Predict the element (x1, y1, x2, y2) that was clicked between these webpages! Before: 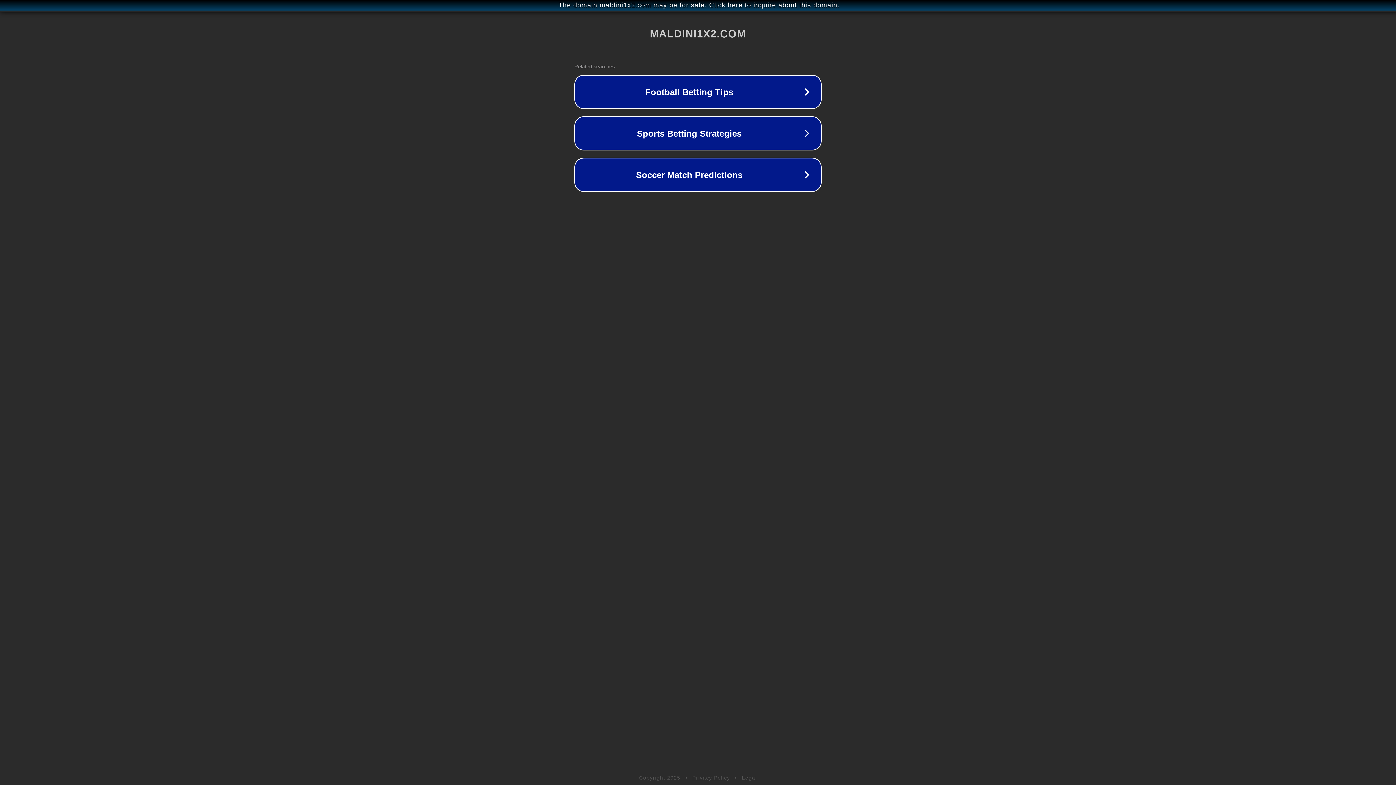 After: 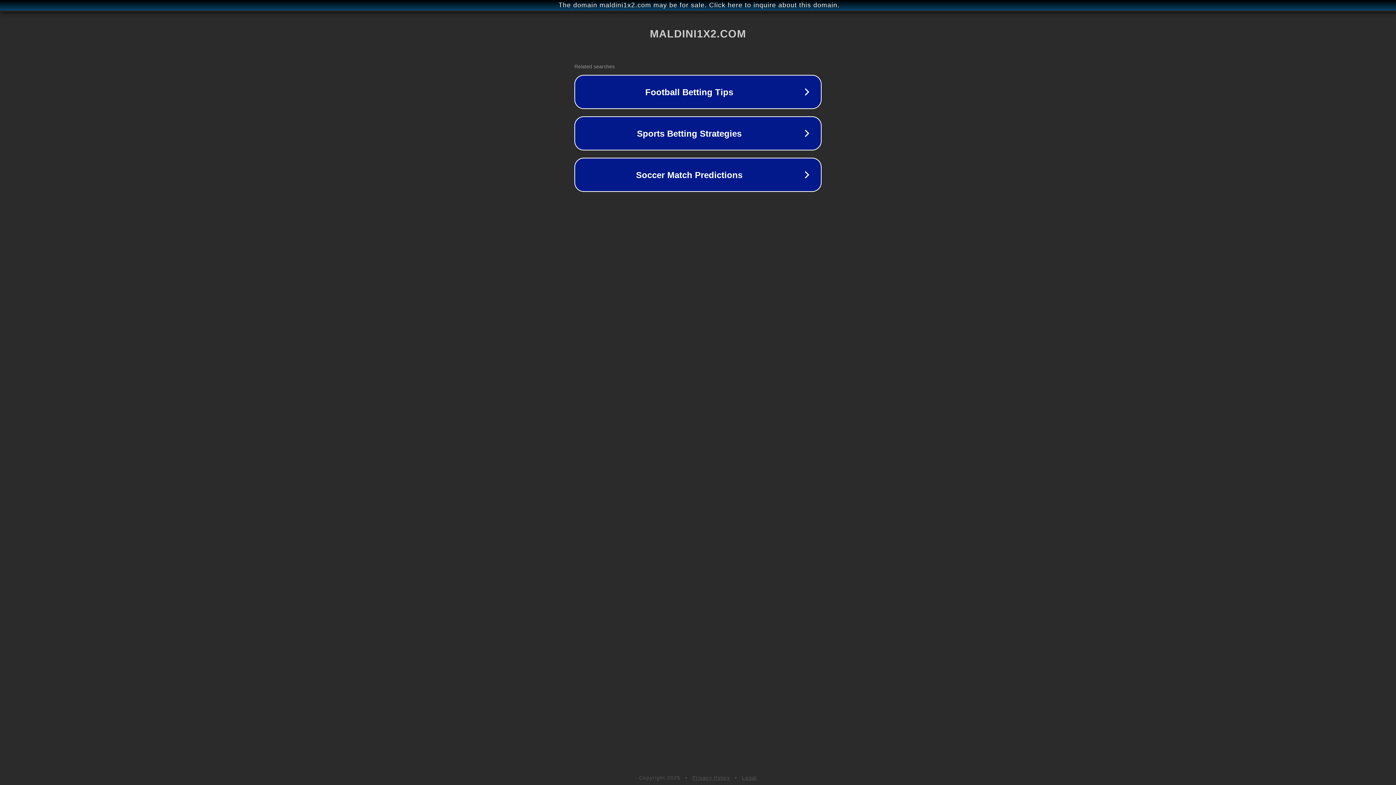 Action: label: Privacy Policy bbox: (692, 775, 730, 781)